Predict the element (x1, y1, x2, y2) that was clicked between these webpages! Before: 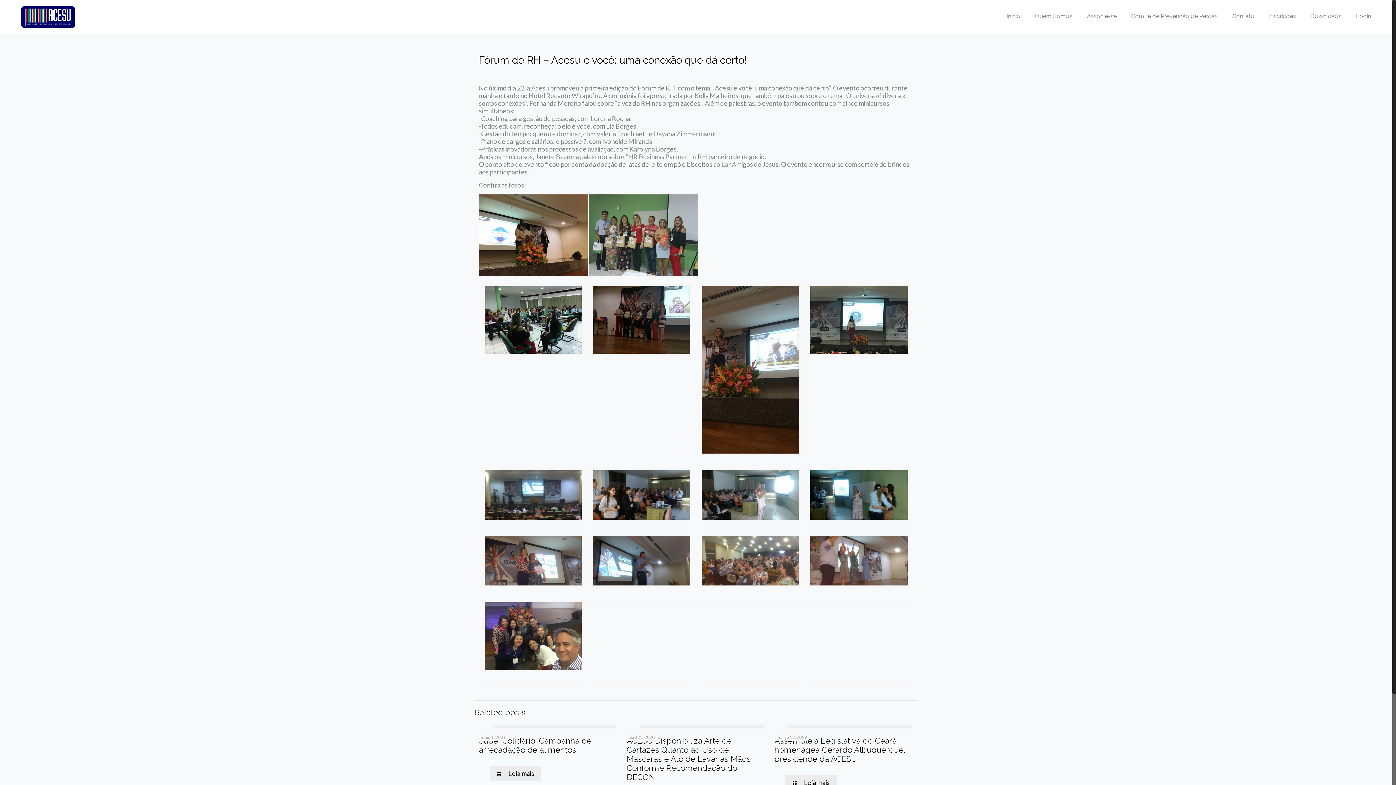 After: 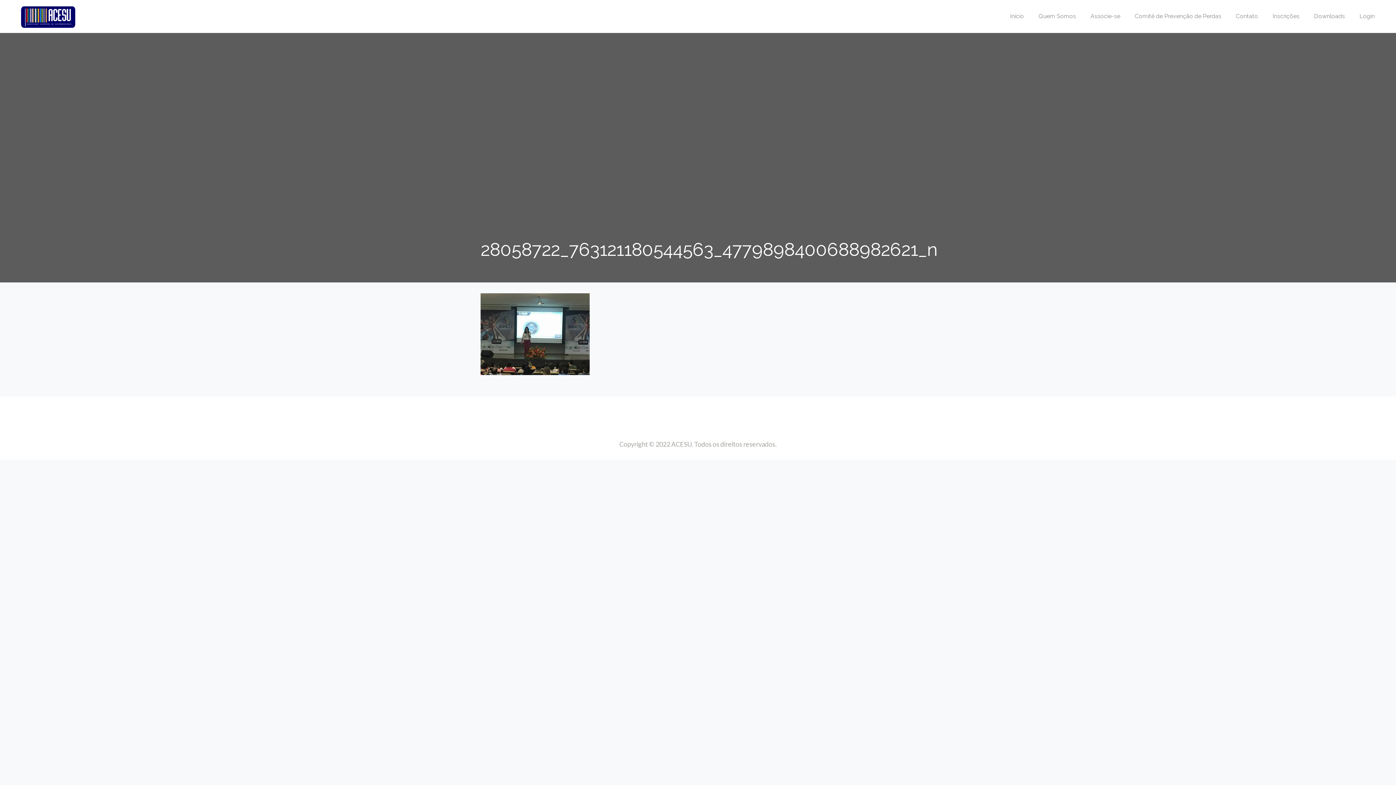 Action: bbox: (810, 286, 907, 359)